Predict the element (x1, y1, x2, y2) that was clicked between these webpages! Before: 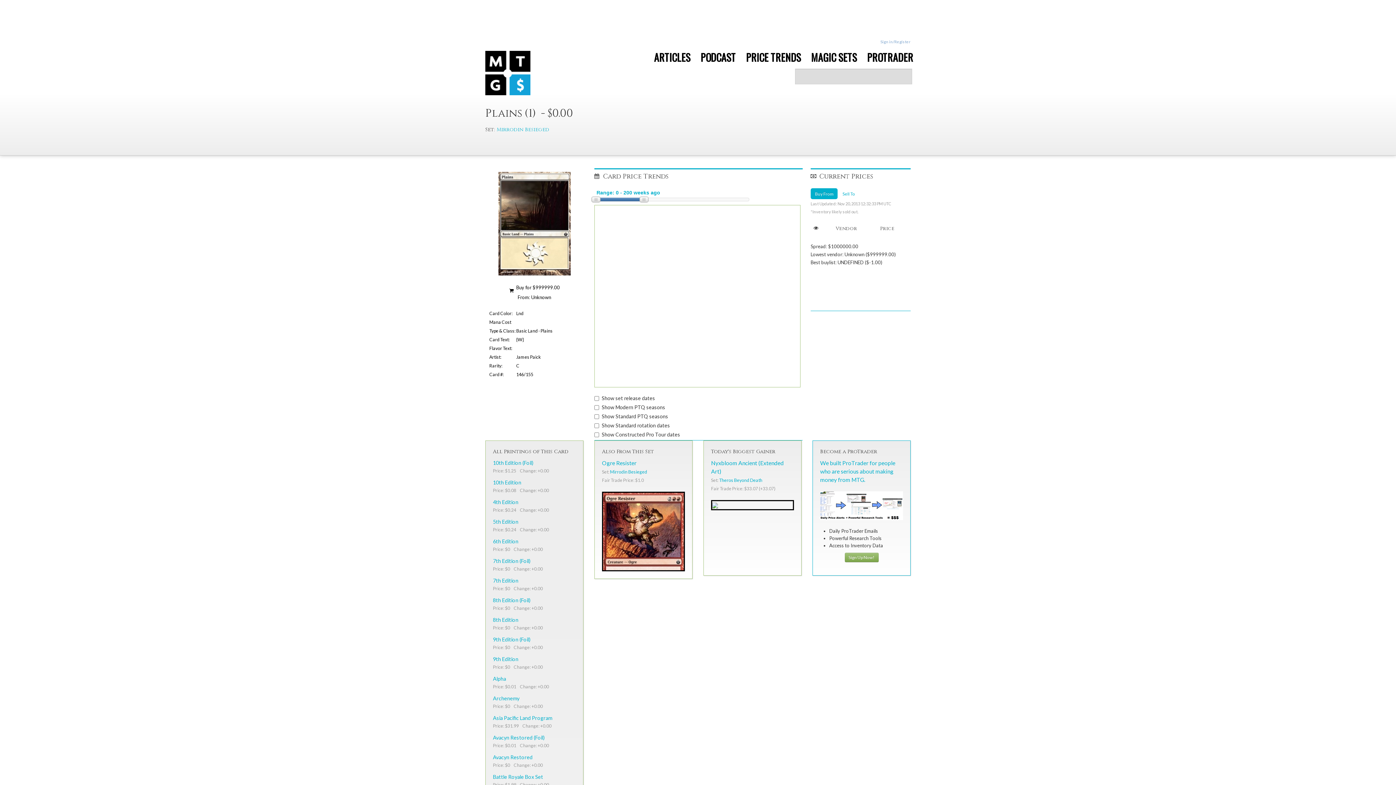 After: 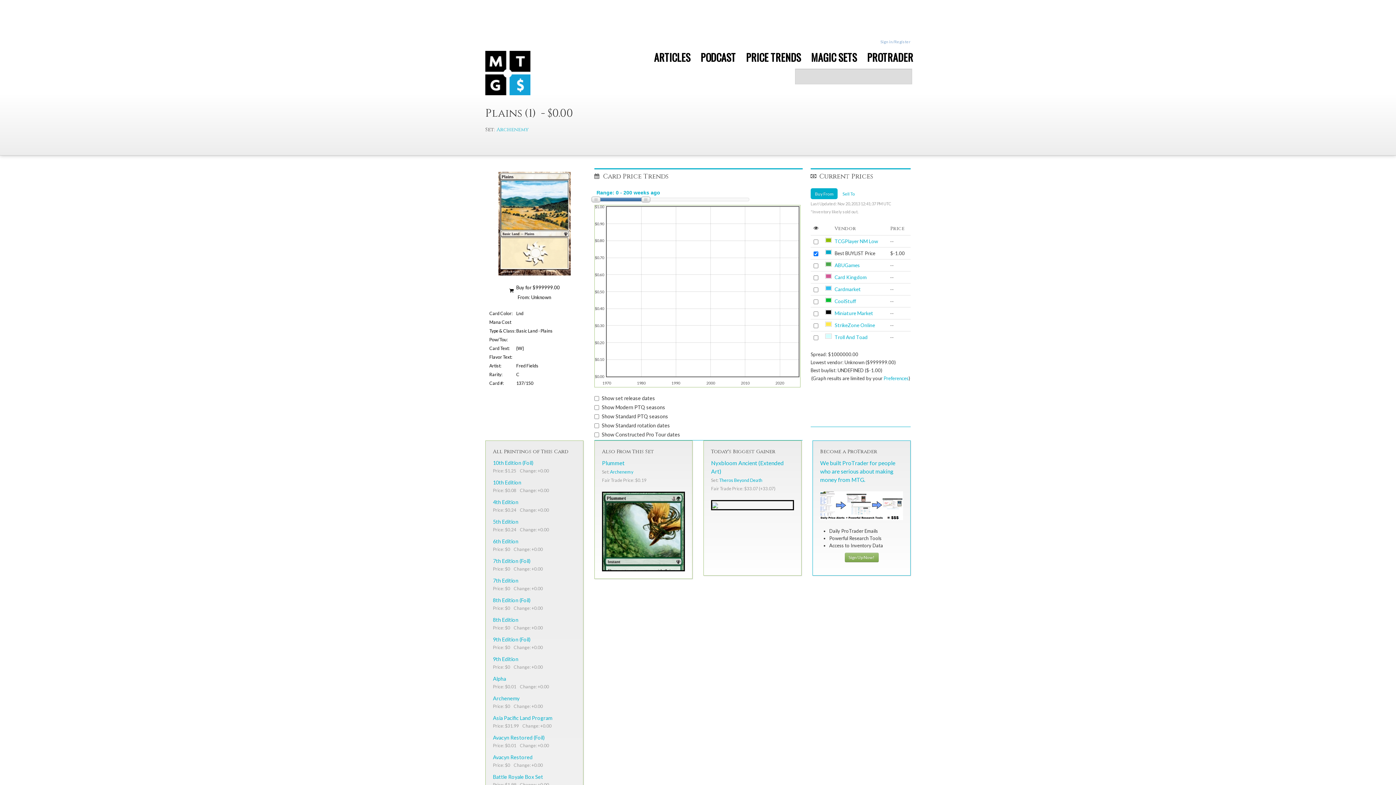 Action: bbox: (493, 695, 519, 701) label: Archenemy